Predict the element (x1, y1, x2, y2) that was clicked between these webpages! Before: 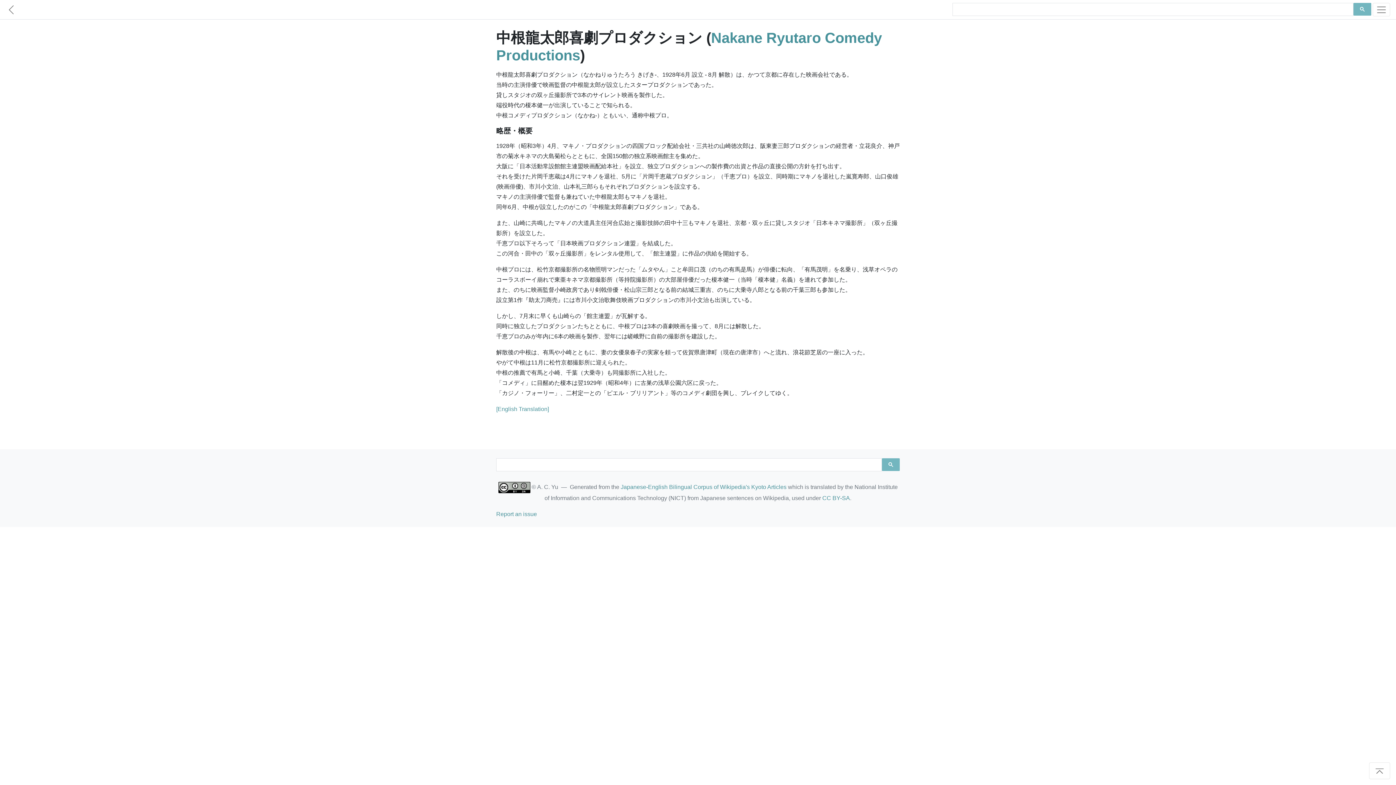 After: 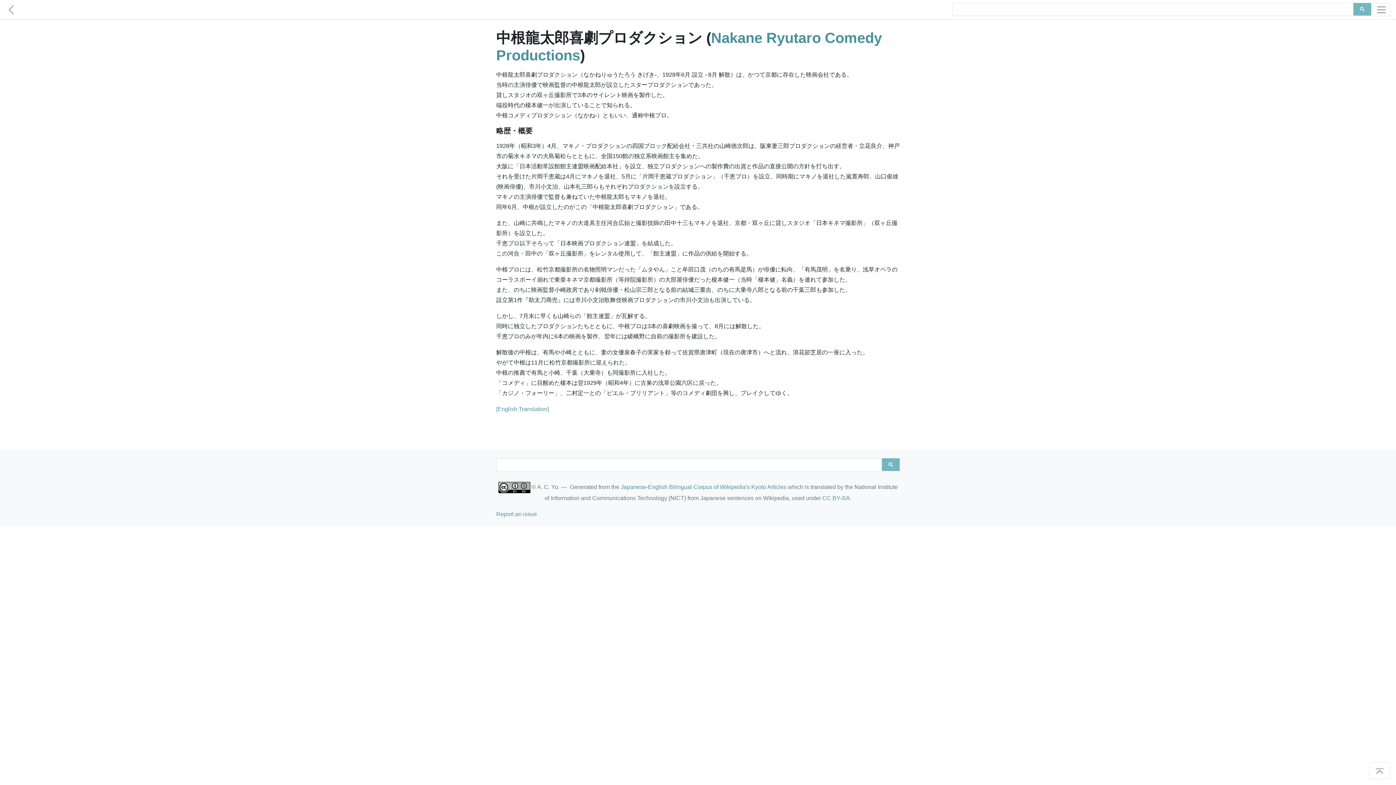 Action: bbox: (1369, 762, 1390, 779)